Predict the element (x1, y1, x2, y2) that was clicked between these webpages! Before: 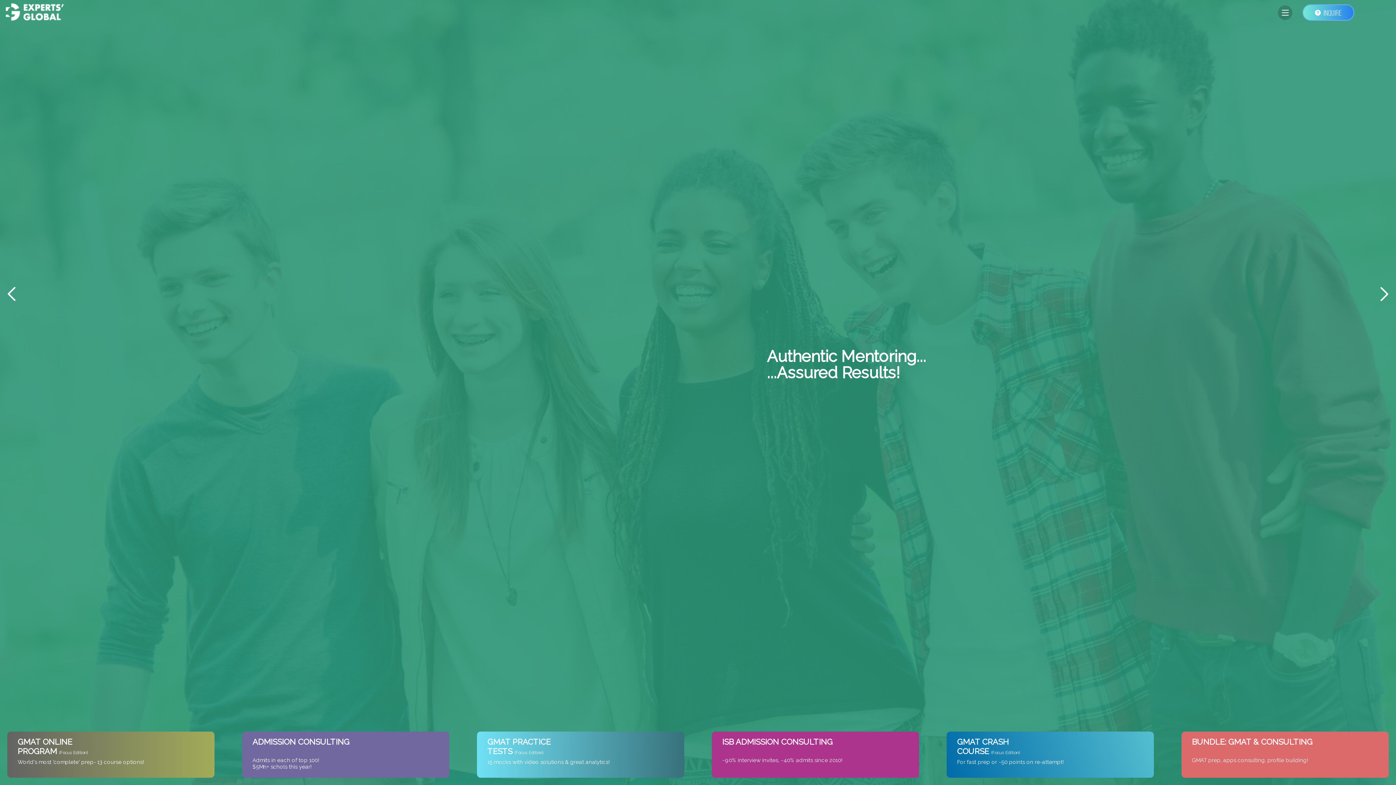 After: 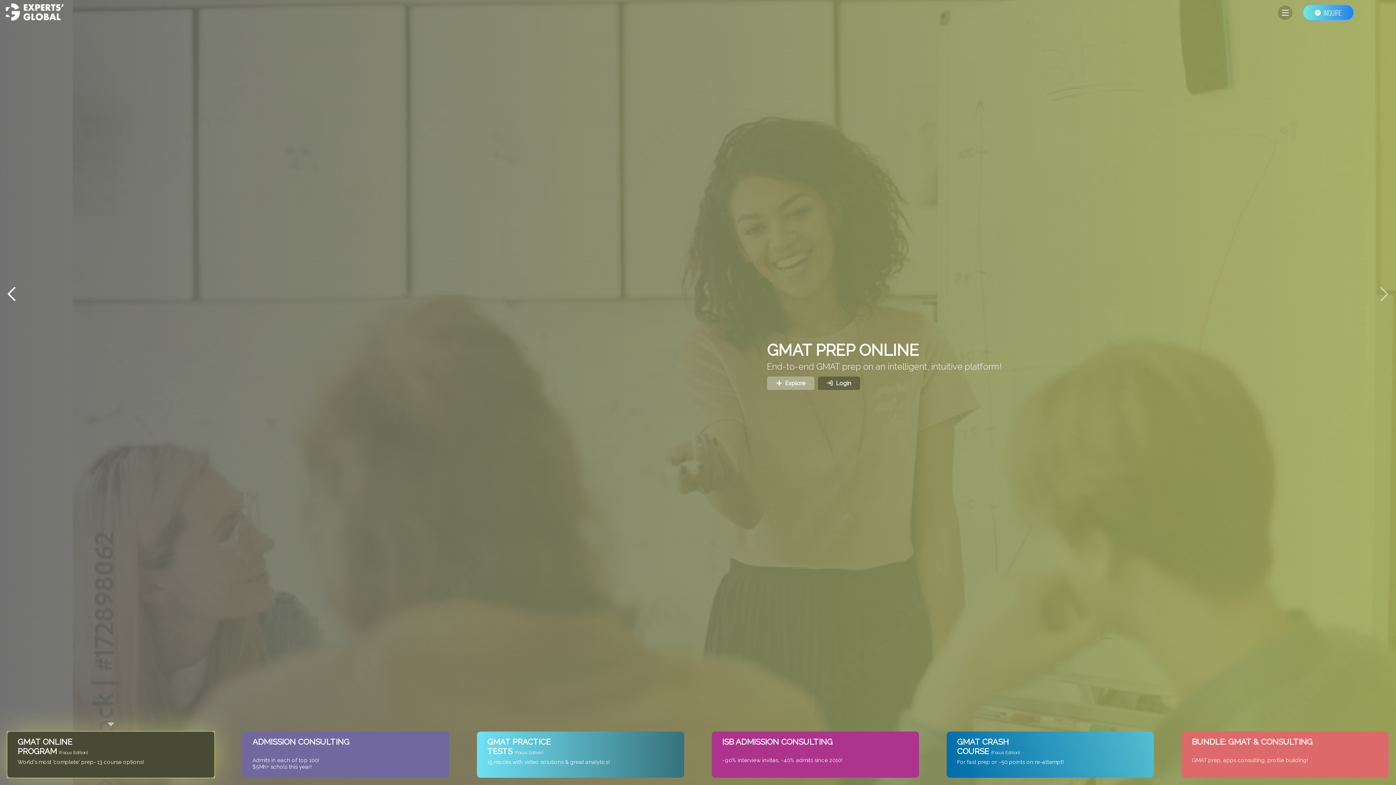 Action: label: Next bbox: (1382, 0, 1396, 785)